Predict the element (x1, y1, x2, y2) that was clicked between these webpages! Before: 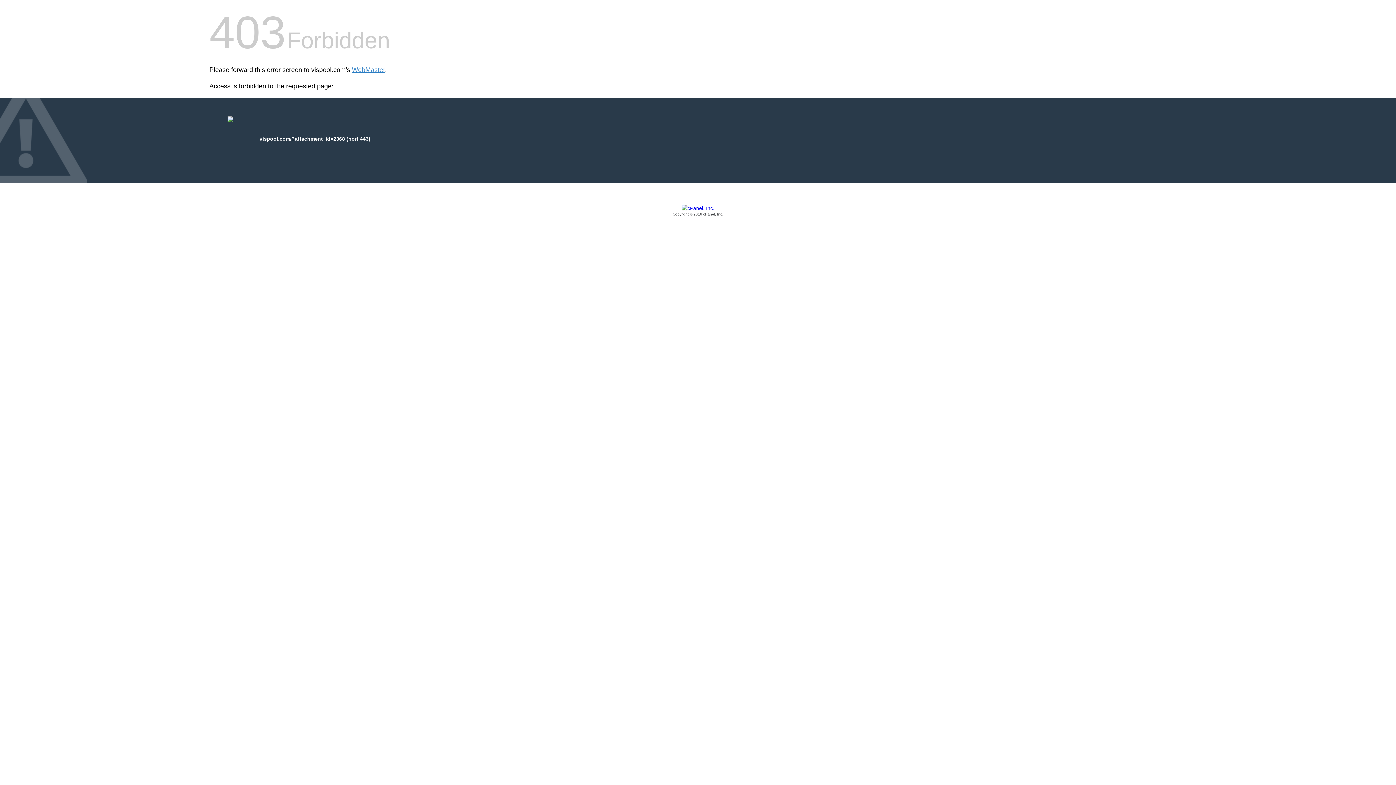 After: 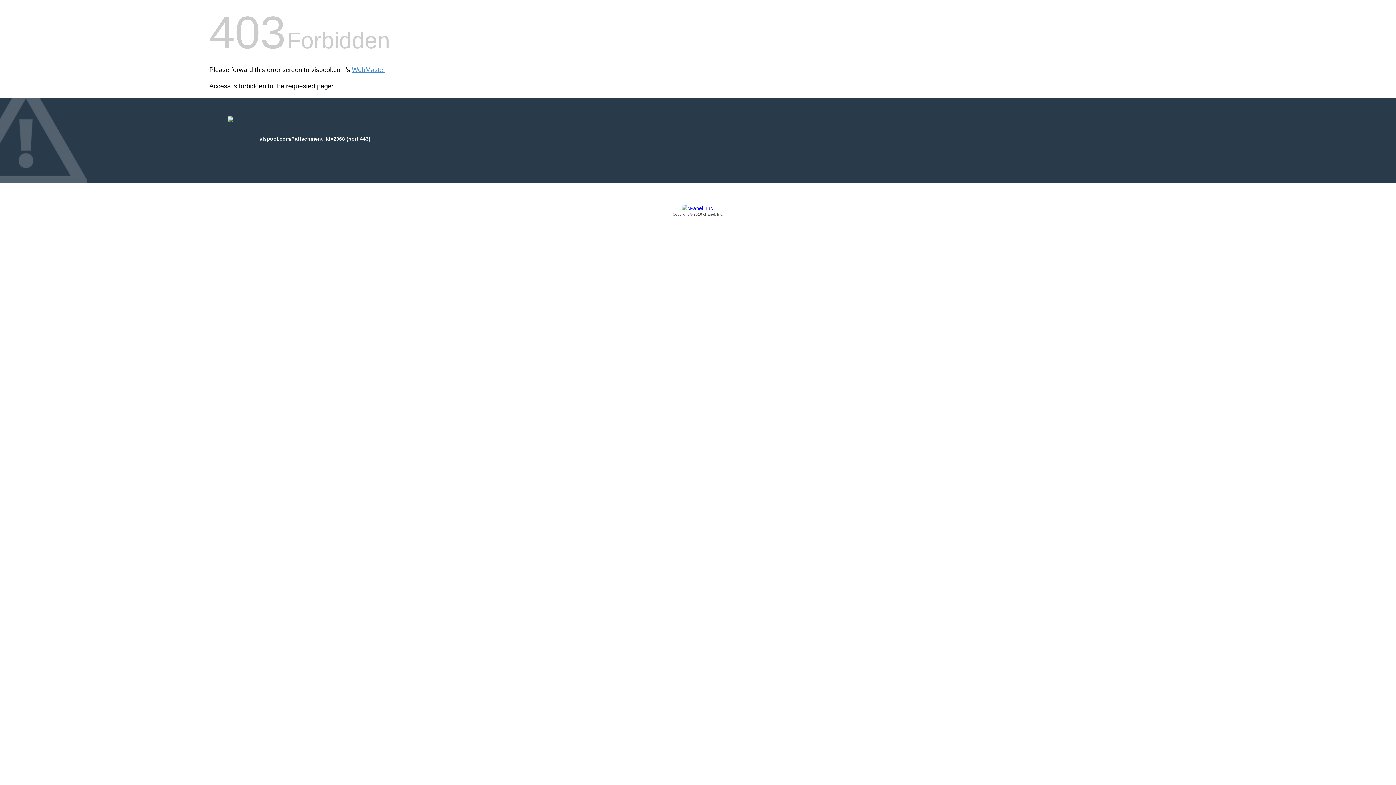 Action: label: Copyright © 2016 cPanel, Inc. bbox: (209, 205, 1186, 217)